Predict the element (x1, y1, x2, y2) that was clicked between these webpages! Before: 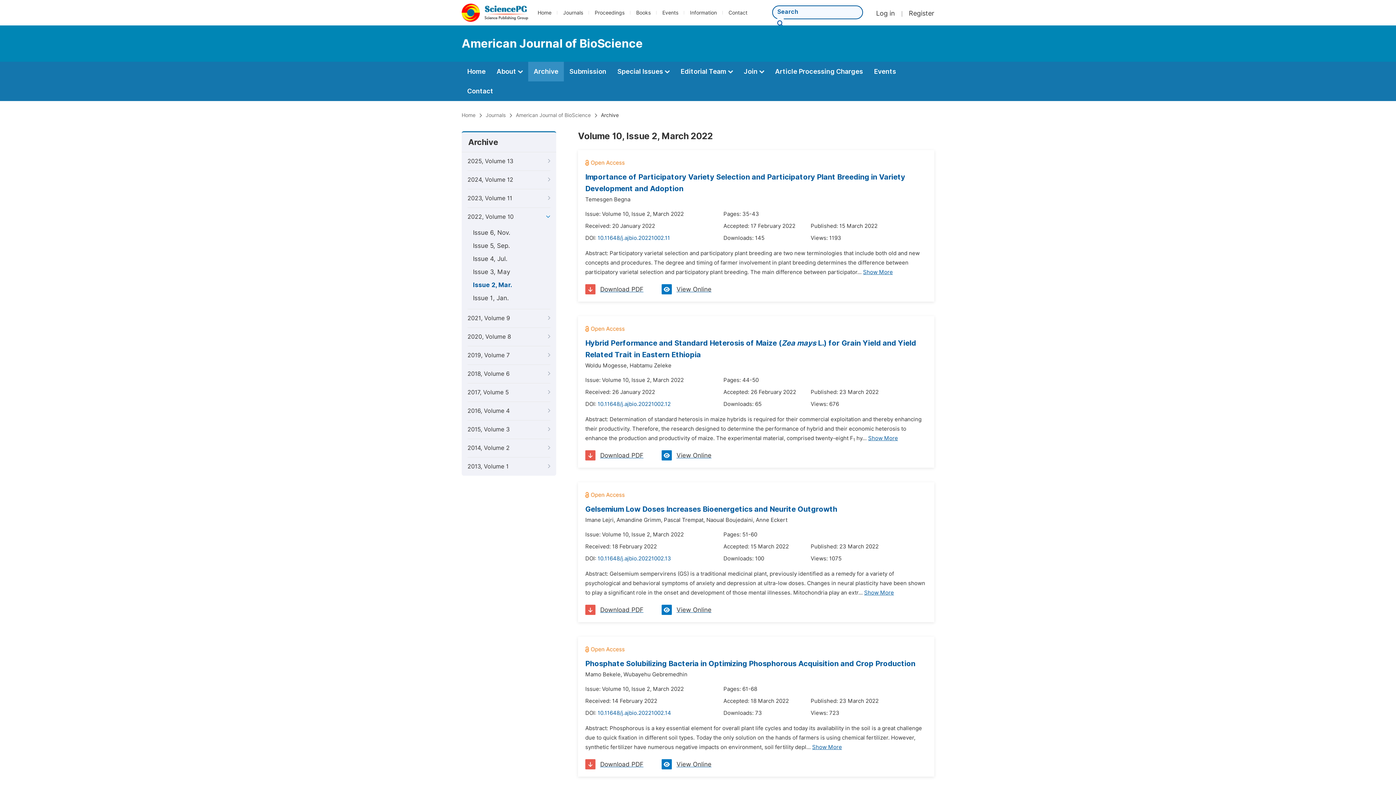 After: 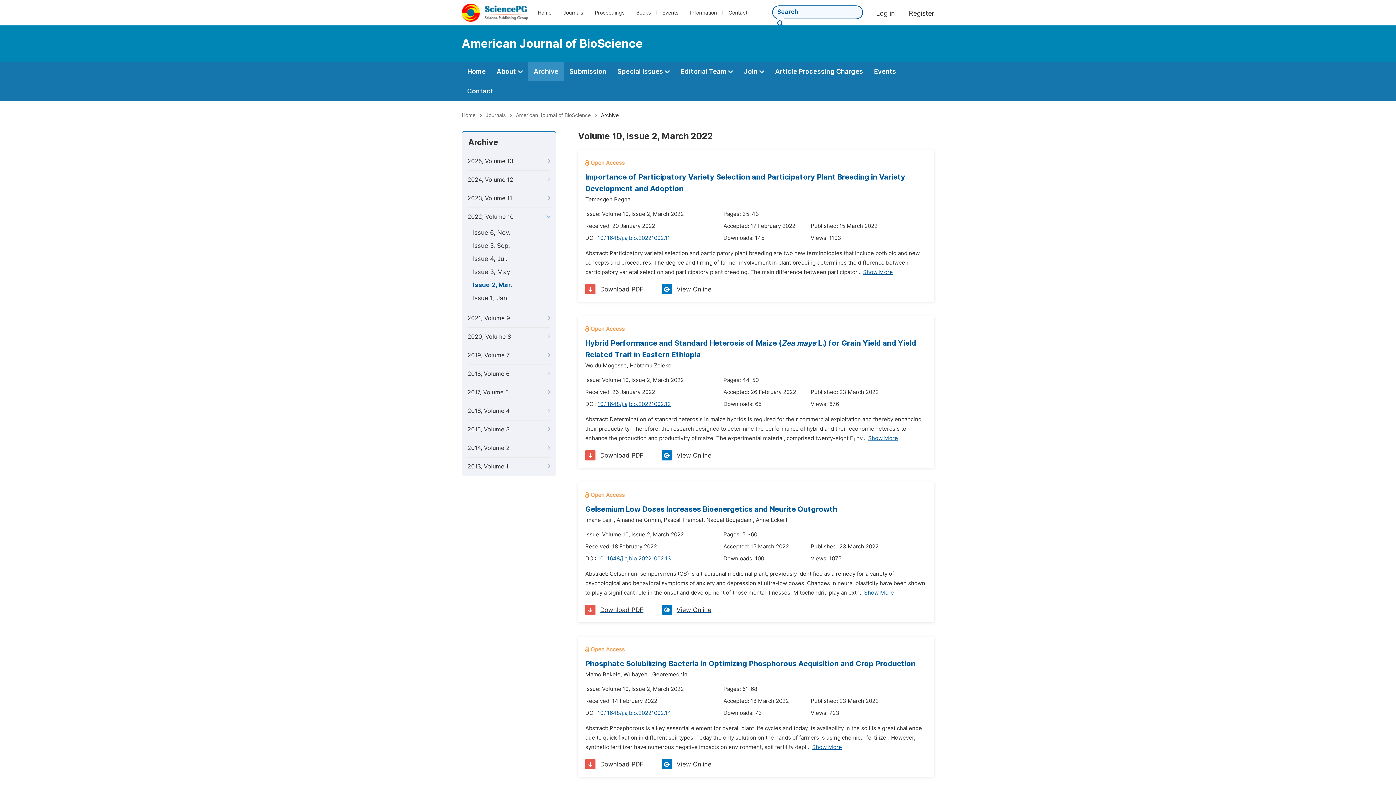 Action: label: 10.11648/j.ajbio.20221002.12 bbox: (597, 401, 670, 407)